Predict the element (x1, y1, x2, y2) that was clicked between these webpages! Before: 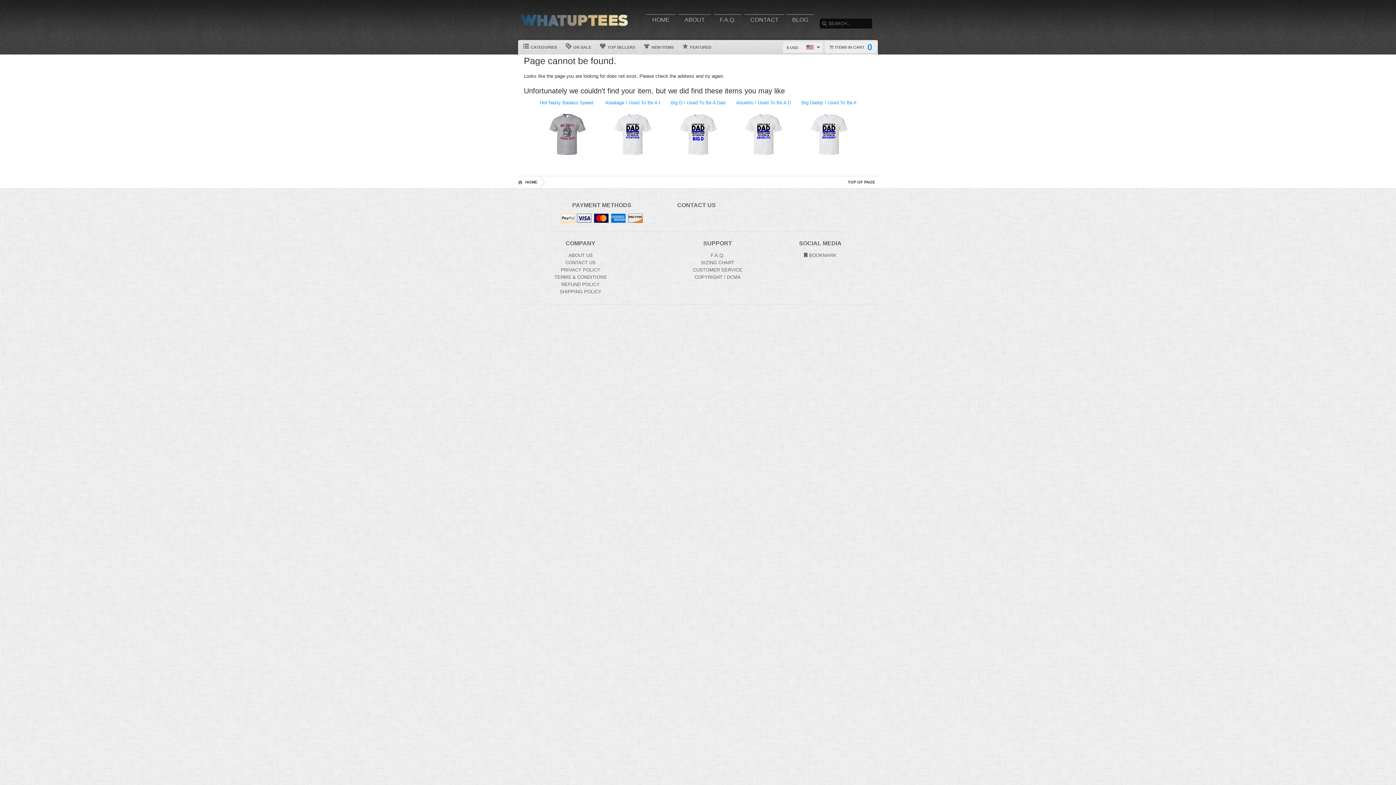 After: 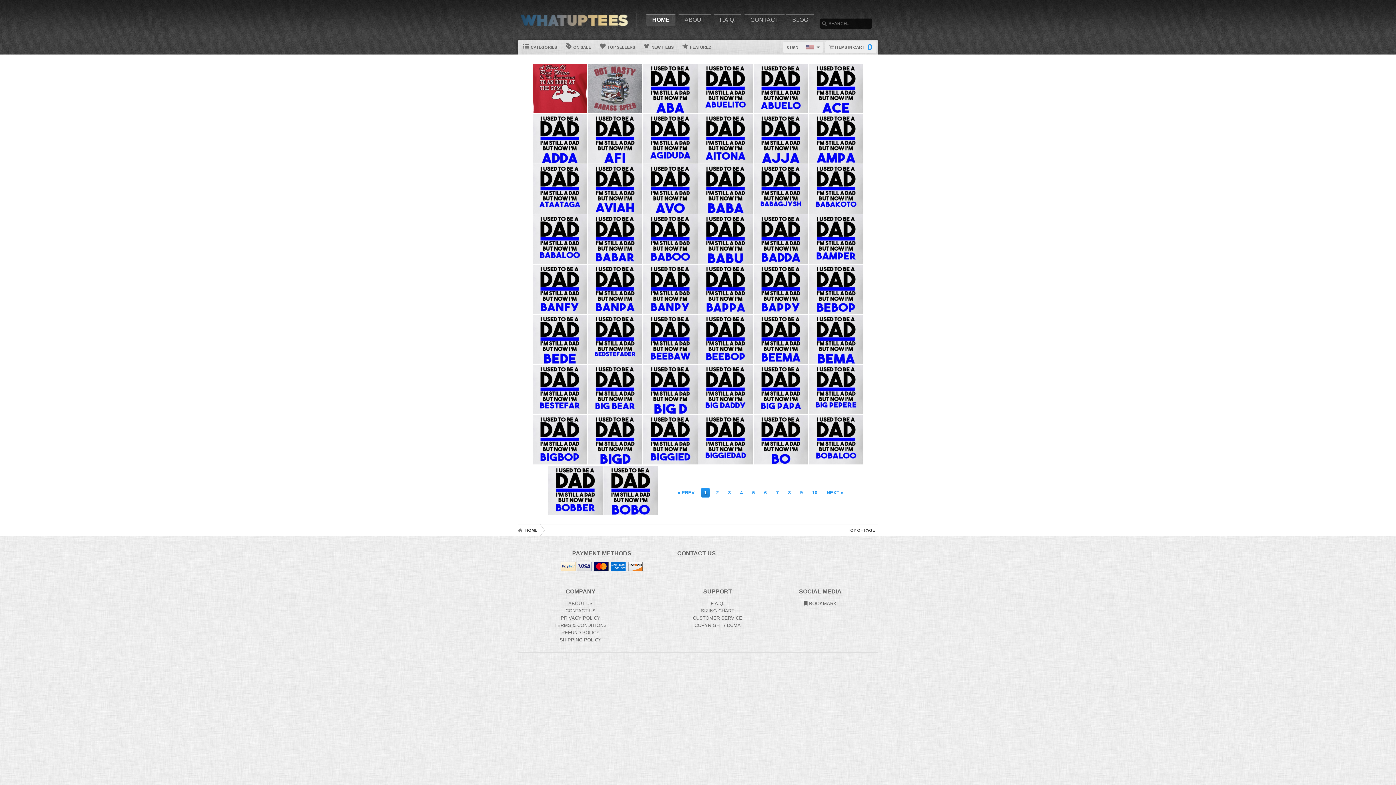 Action: bbox: (520, 13, 629, 26)